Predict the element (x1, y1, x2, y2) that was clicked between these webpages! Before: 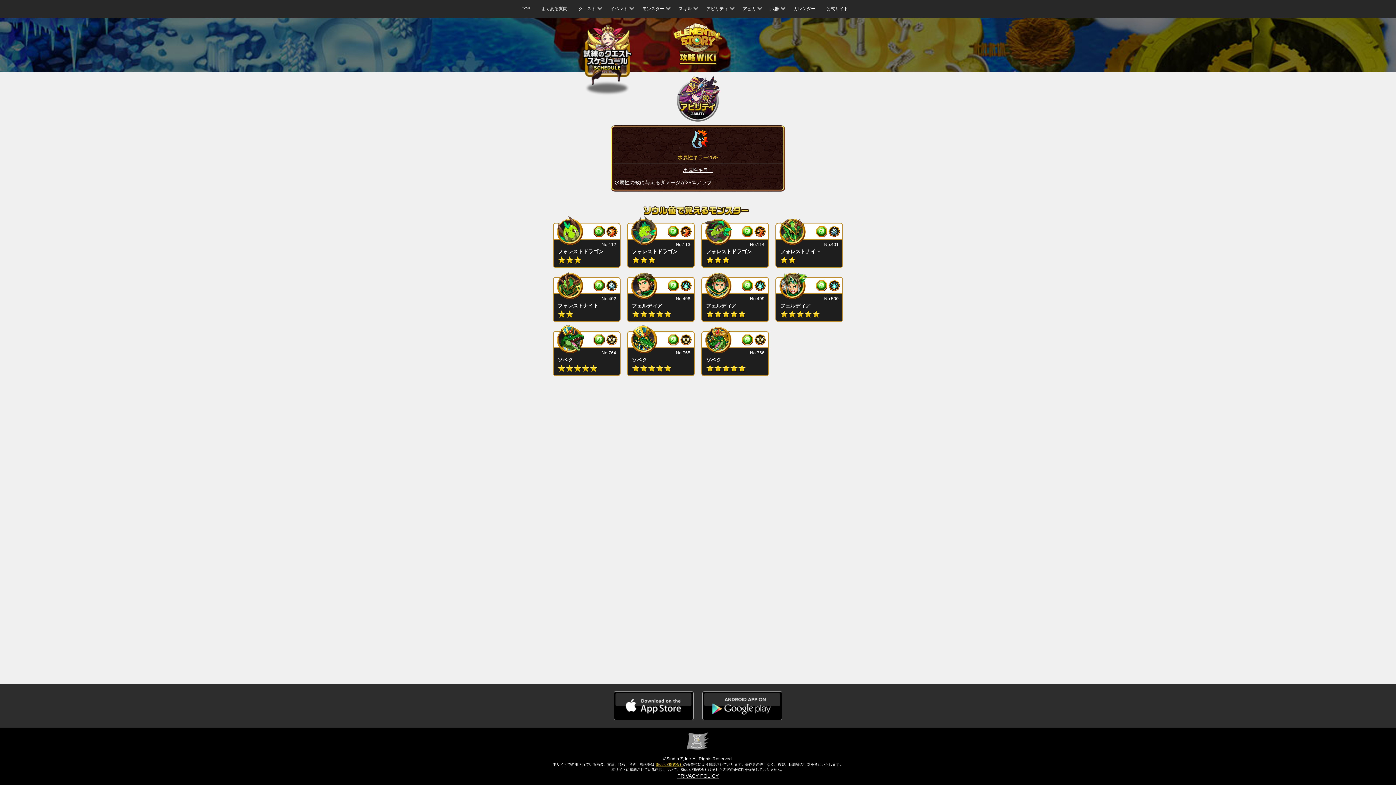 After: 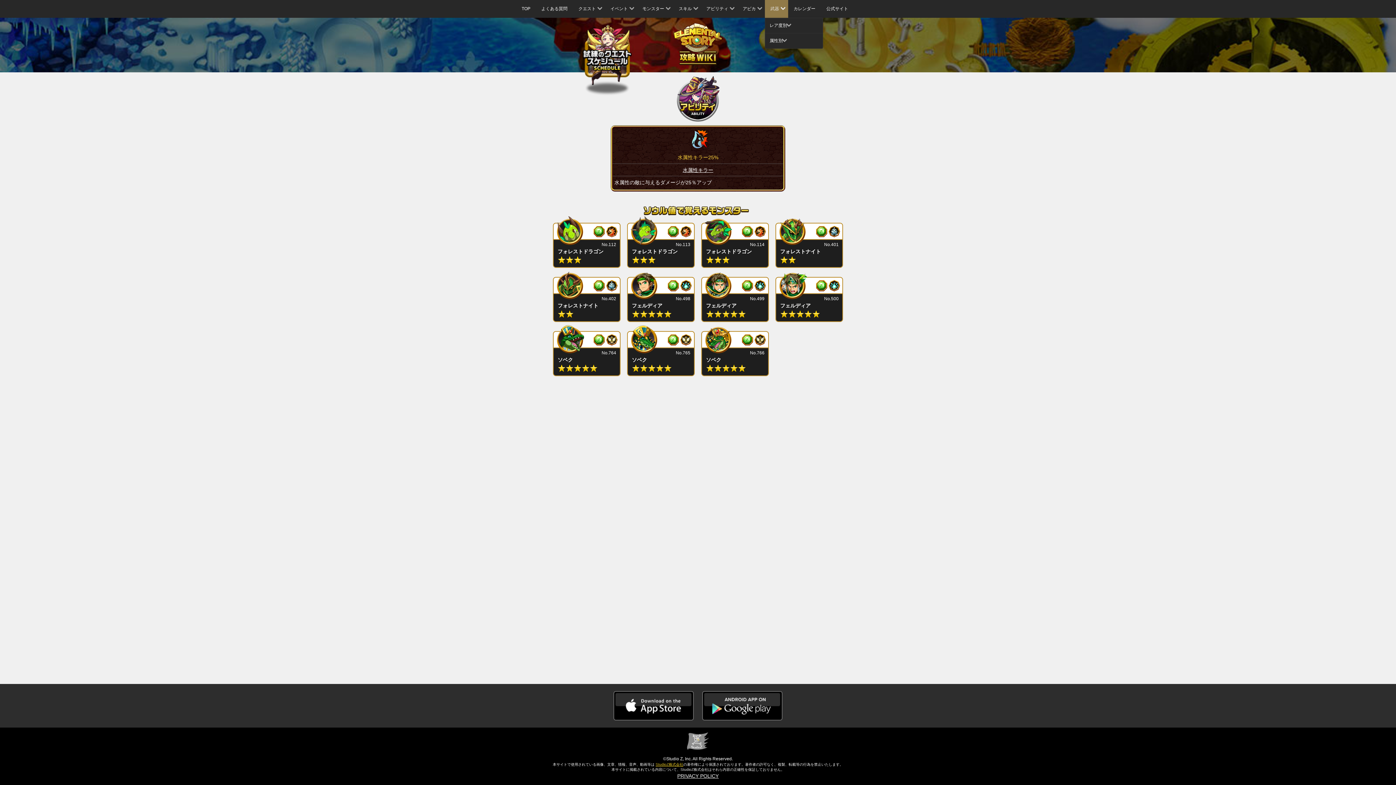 Action: bbox: (765, 0, 788, 17) label: 武器